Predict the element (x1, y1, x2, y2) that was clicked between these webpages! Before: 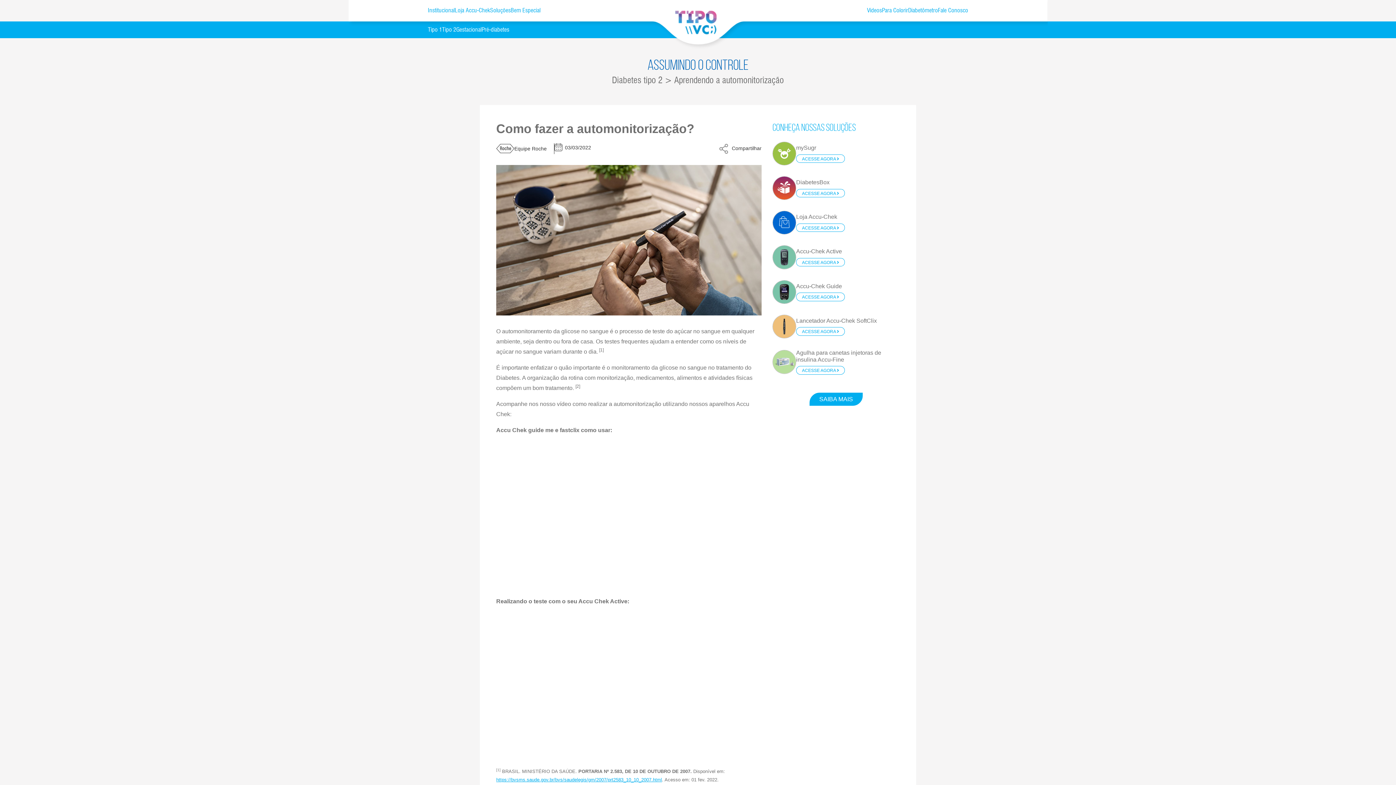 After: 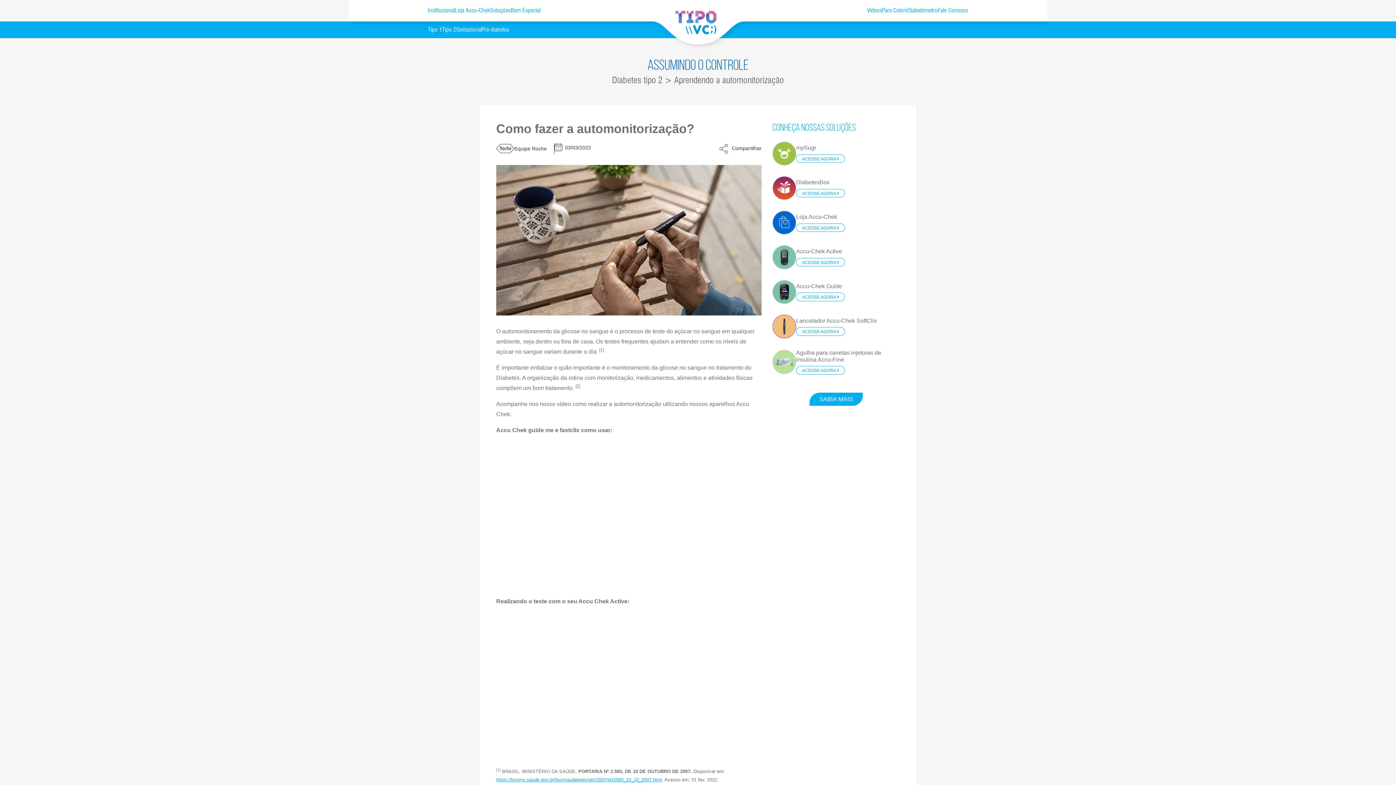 Action: bbox: (772, 314, 796, 338)